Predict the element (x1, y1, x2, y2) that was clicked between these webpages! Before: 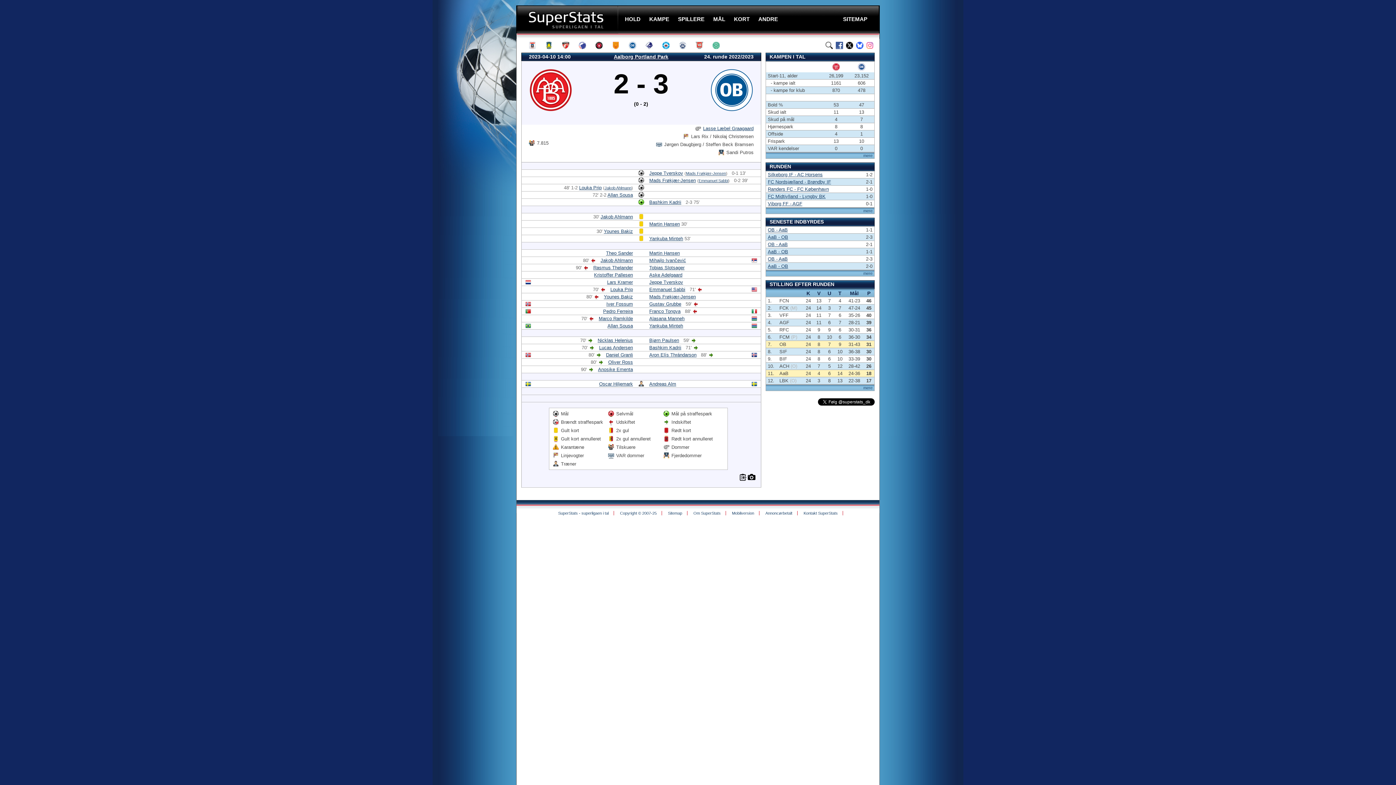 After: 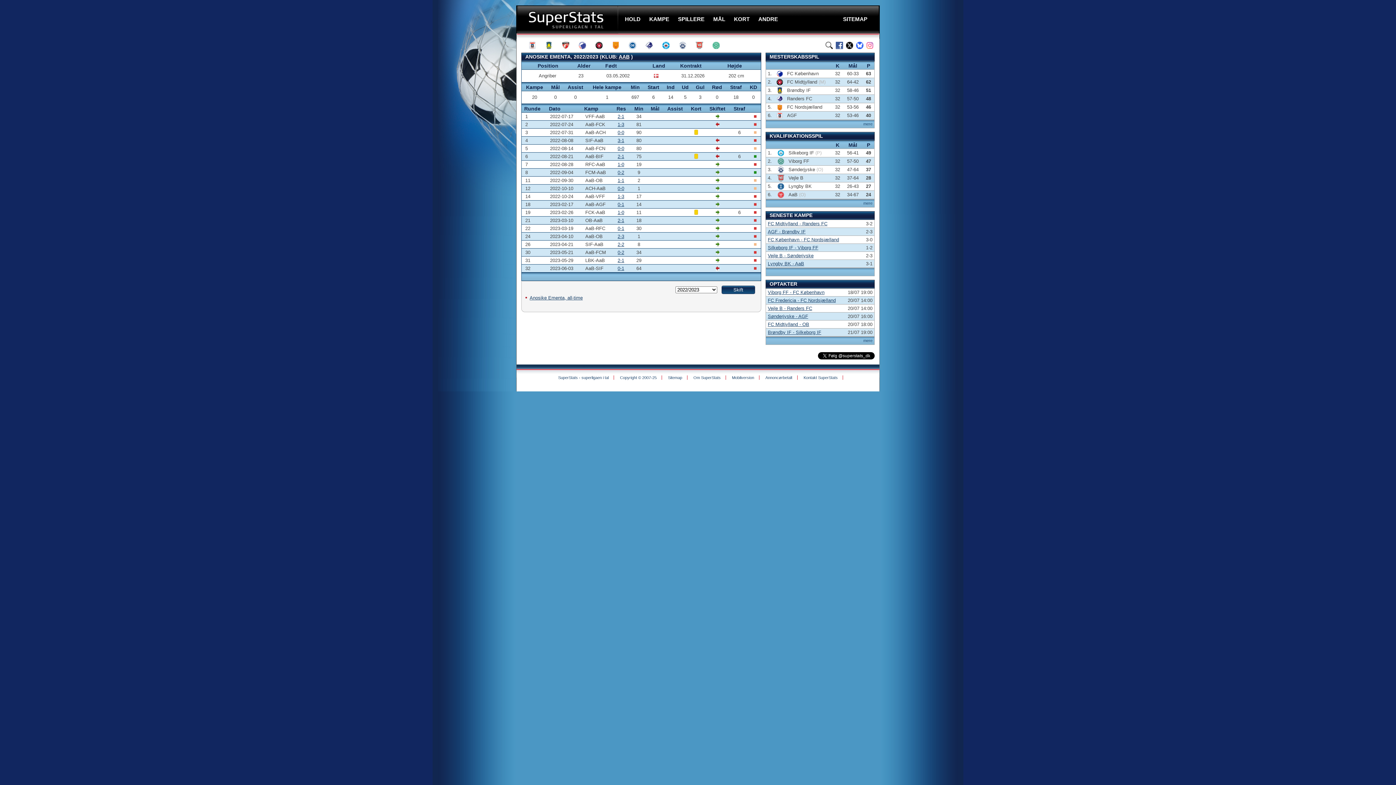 Action: bbox: (598, 366, 633, 372) label: Anosike Ementa